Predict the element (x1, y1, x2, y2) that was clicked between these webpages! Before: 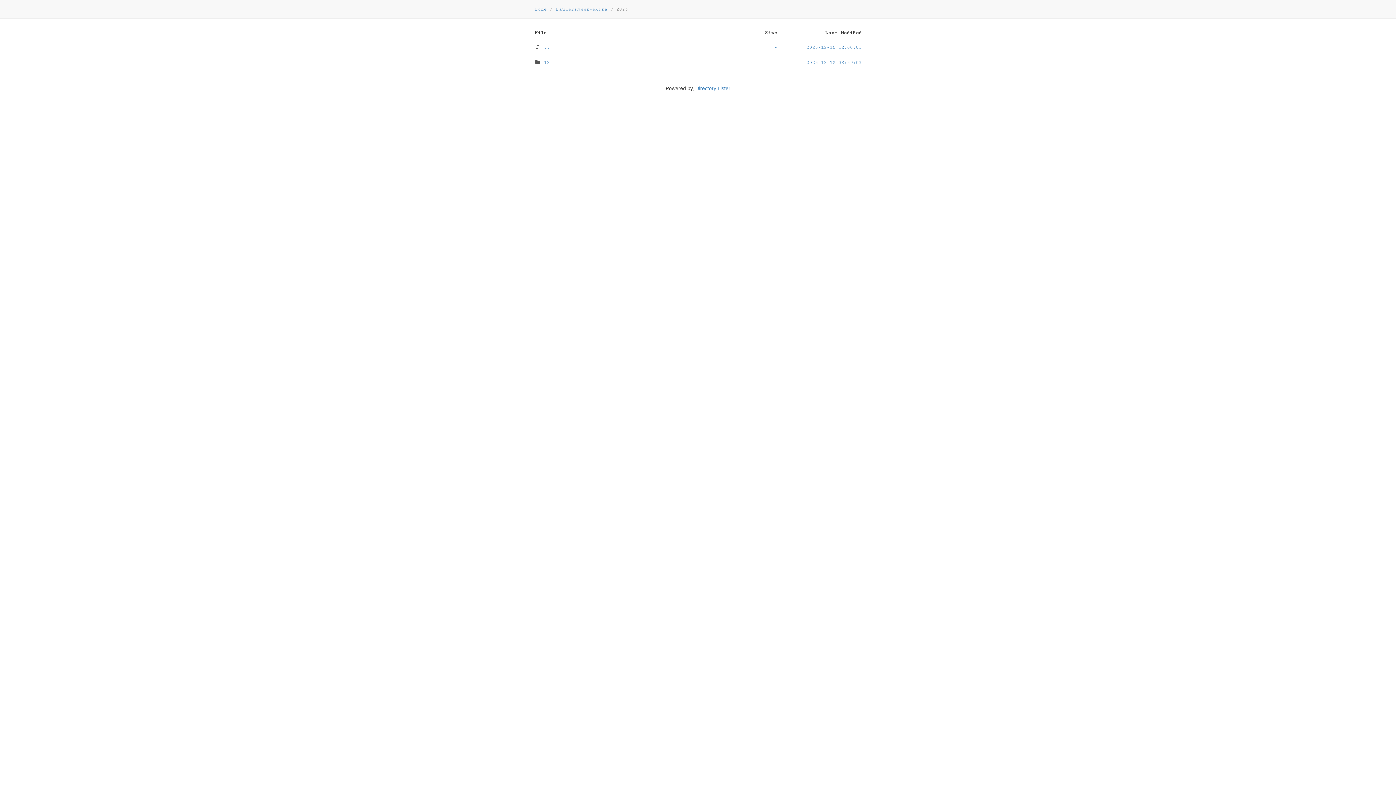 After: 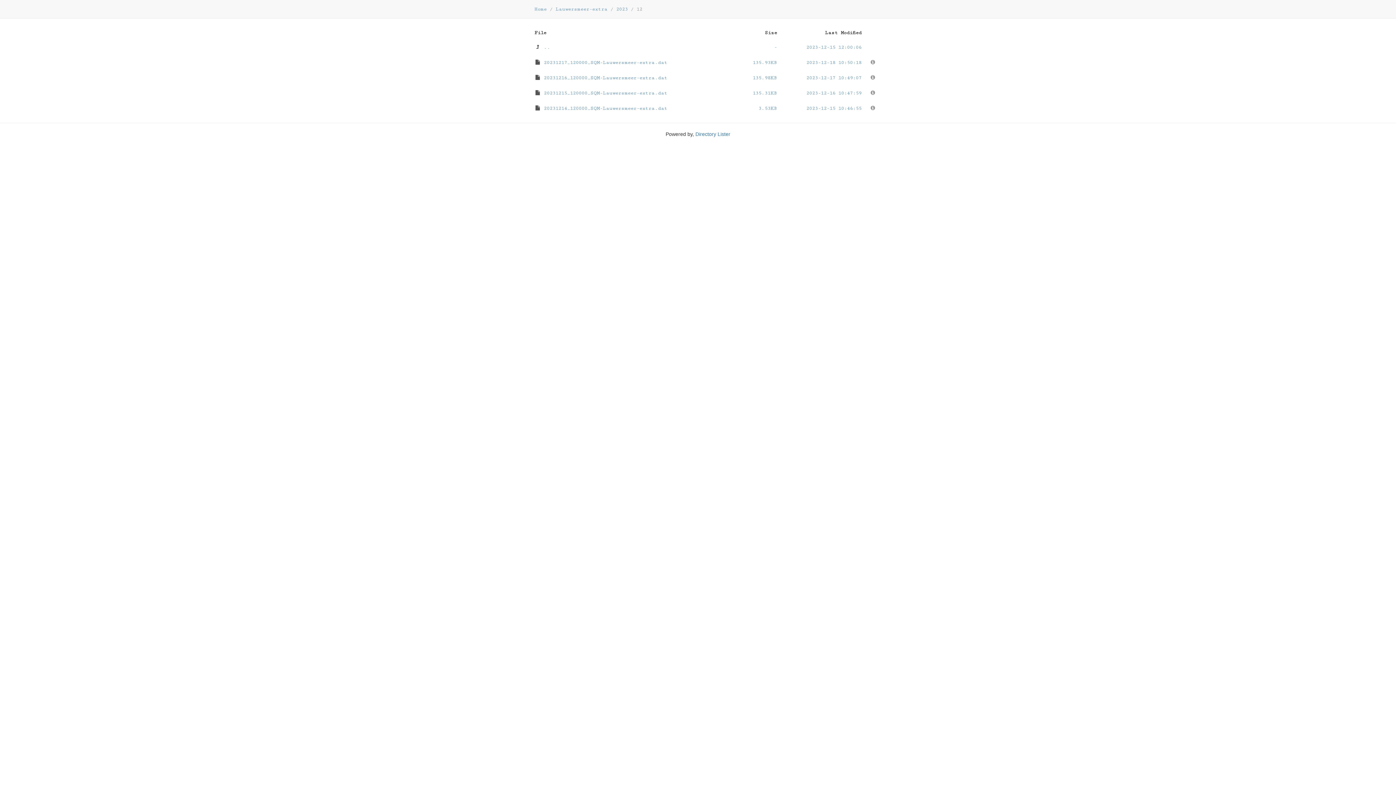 Action: bbox: (529, 55, 867, 69) label:  12
-
2023-12-18 08:39:03